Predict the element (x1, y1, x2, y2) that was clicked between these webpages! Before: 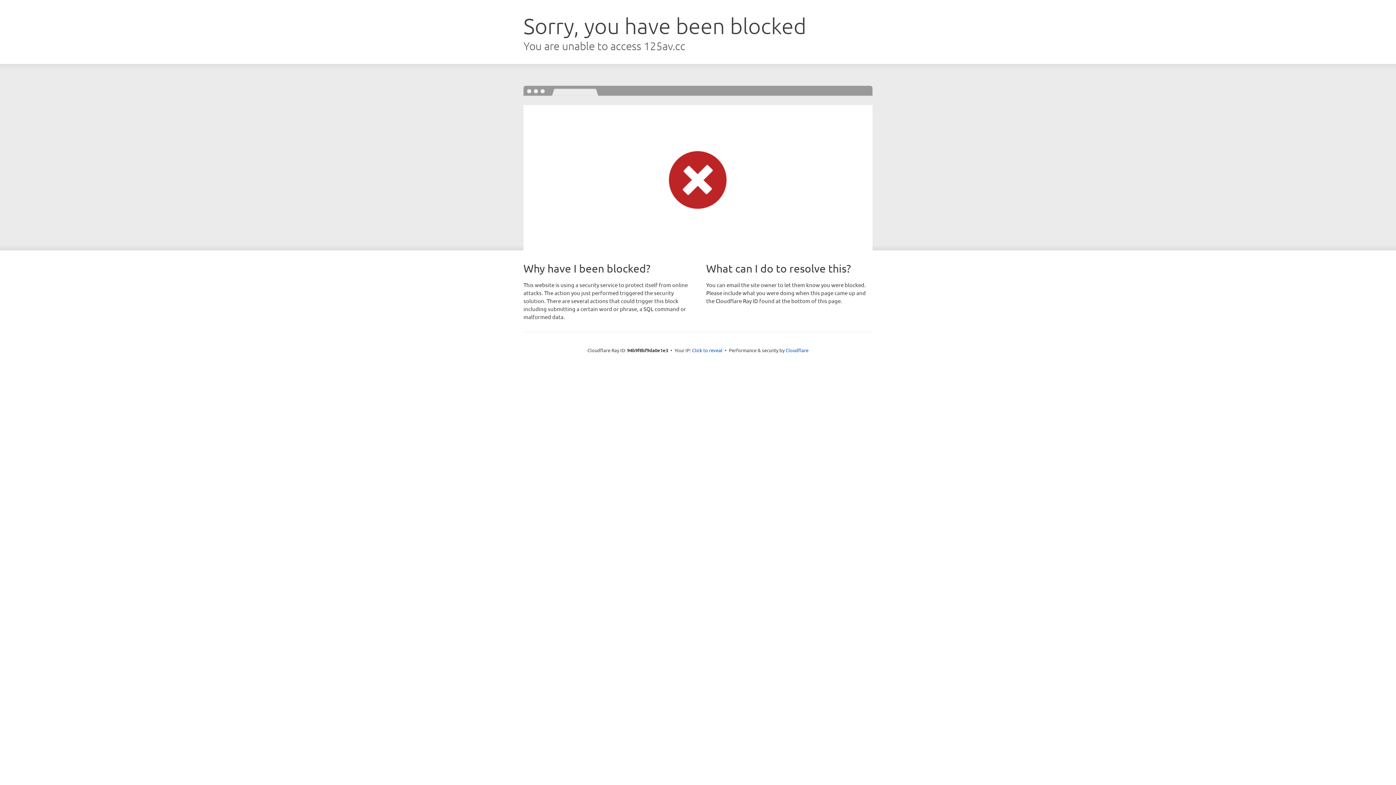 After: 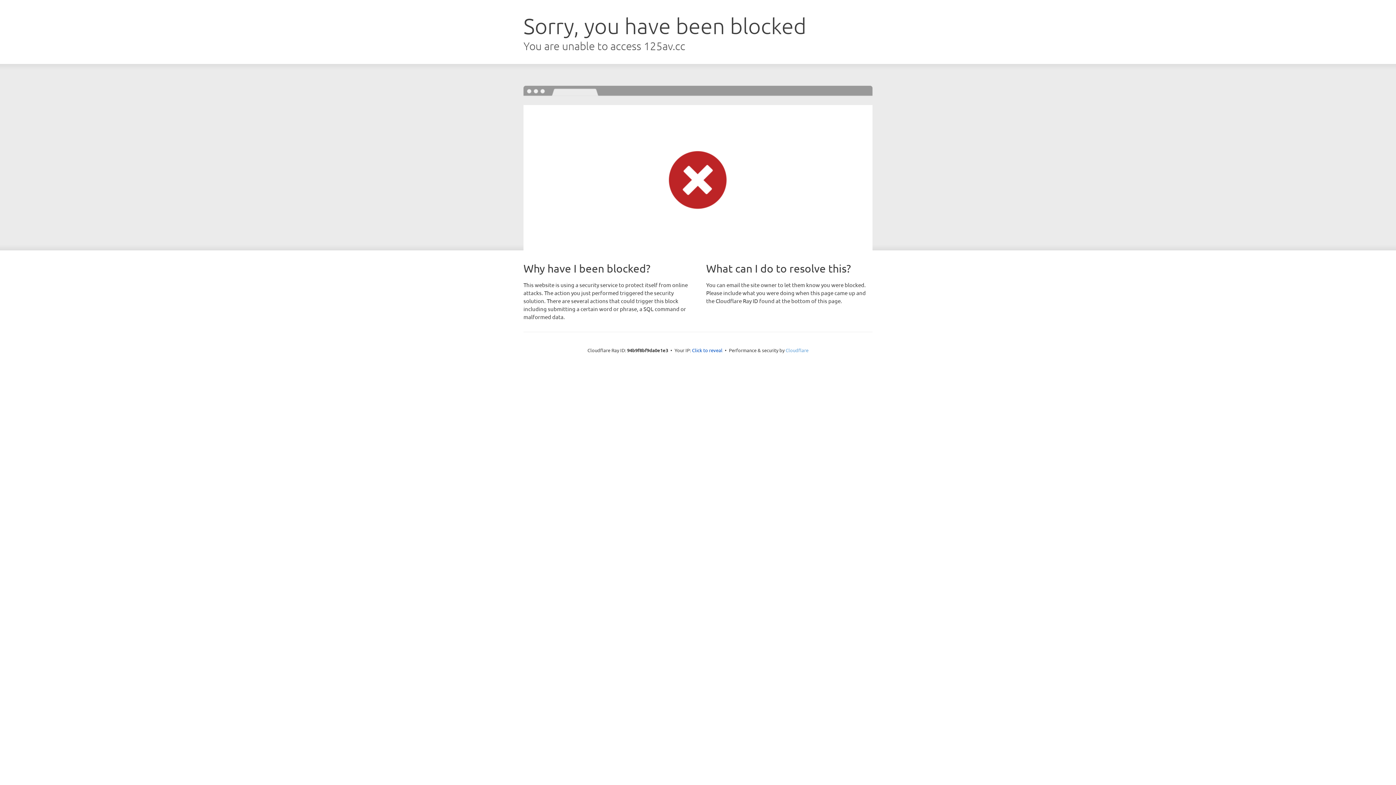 Action: label: Cloudflare bbox: (785, 347, 808, 353)